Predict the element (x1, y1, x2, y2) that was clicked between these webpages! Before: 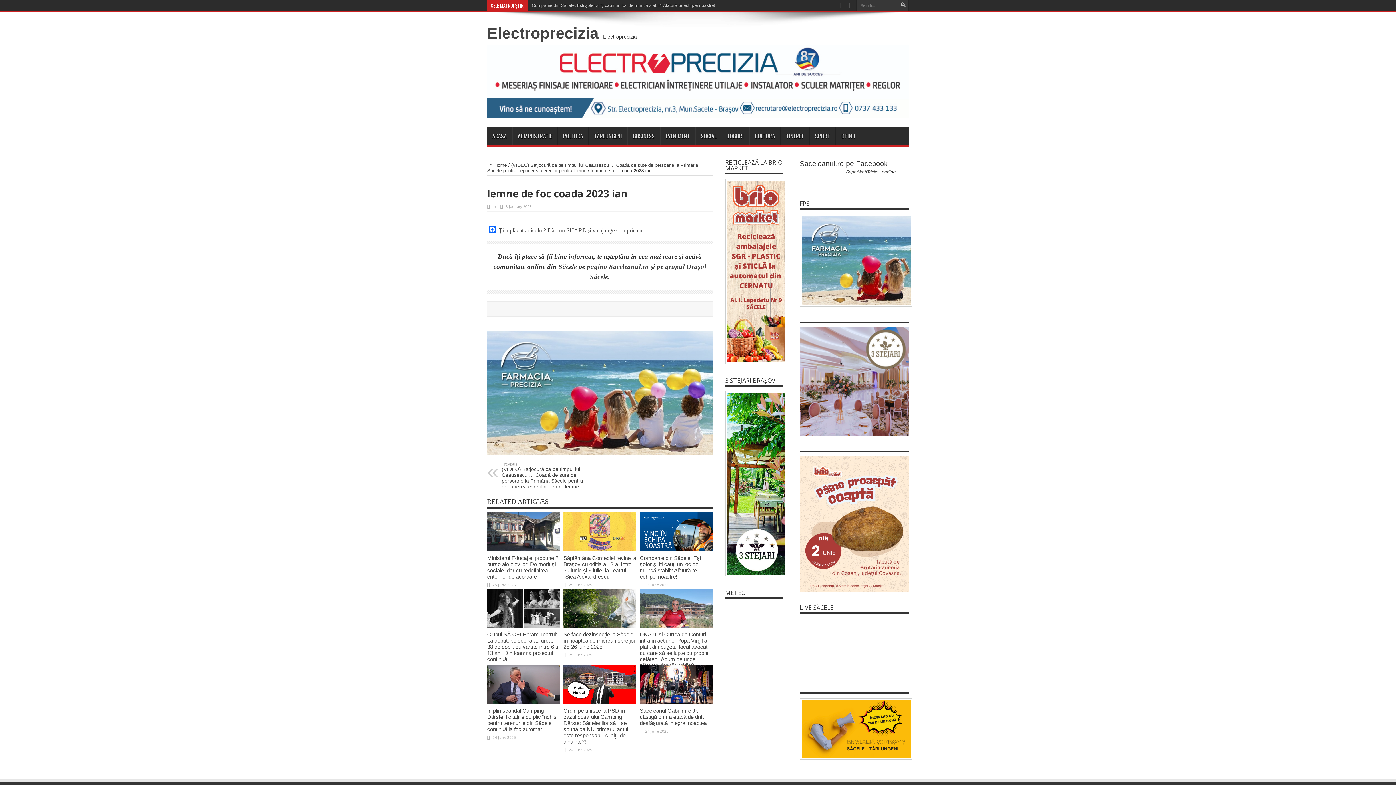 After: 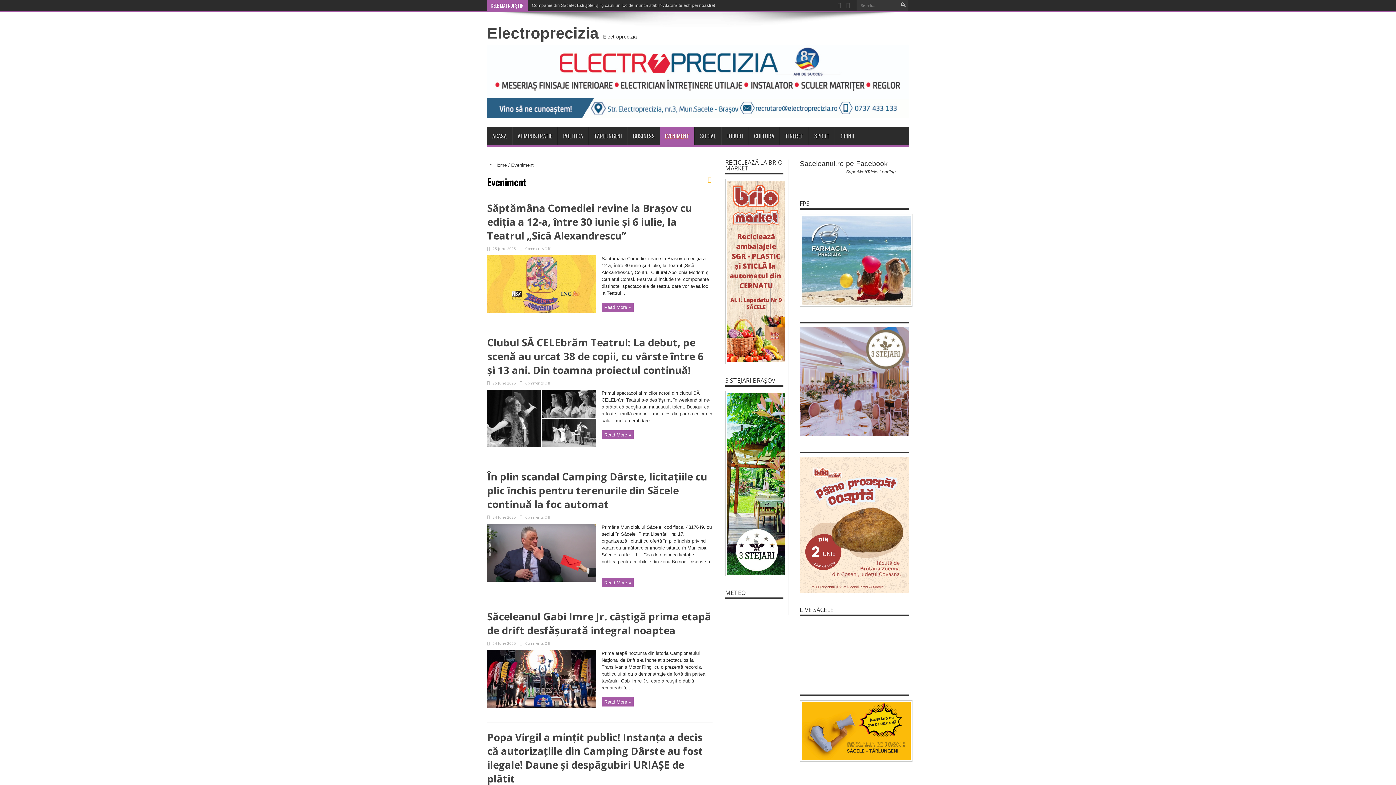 Action: bbox: (660, 126, 695, 145) label: EVENIMENT